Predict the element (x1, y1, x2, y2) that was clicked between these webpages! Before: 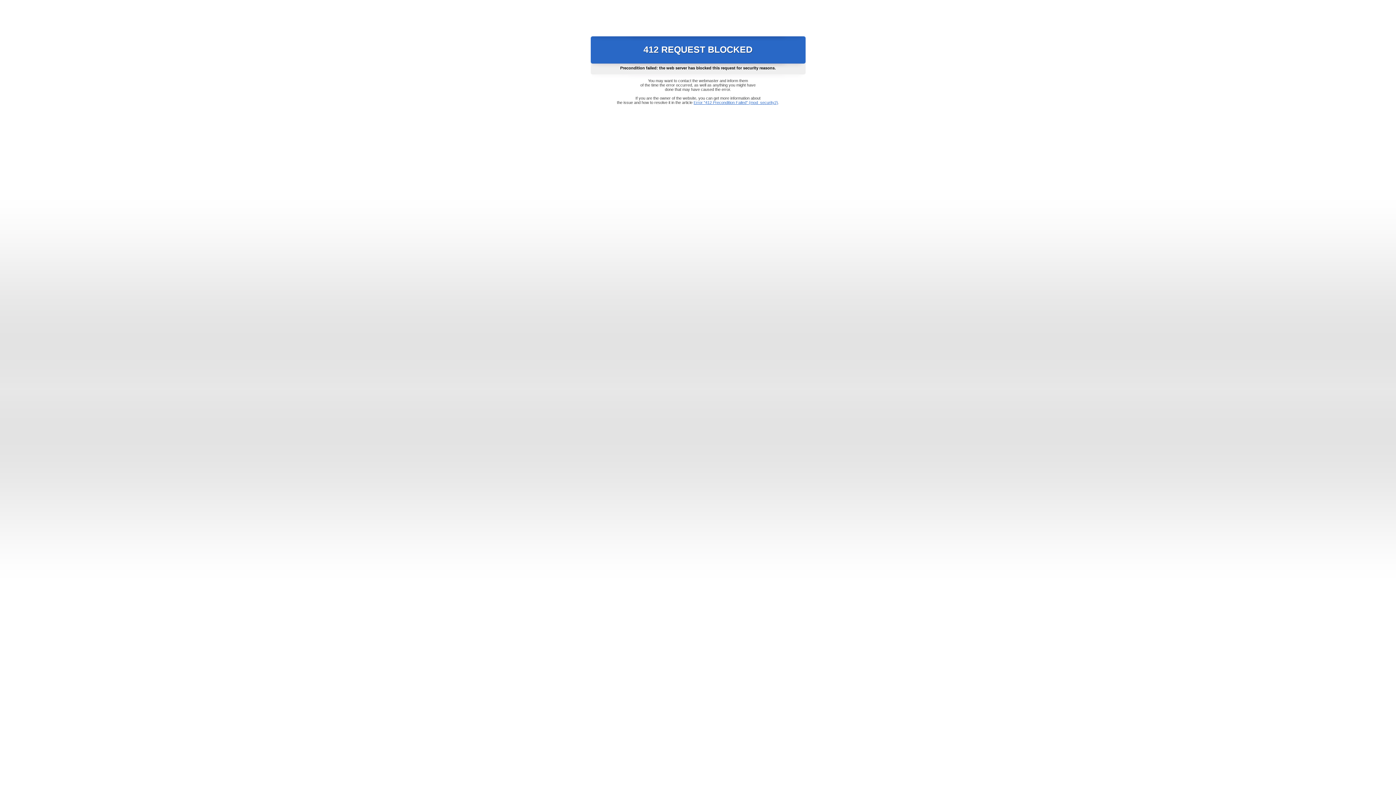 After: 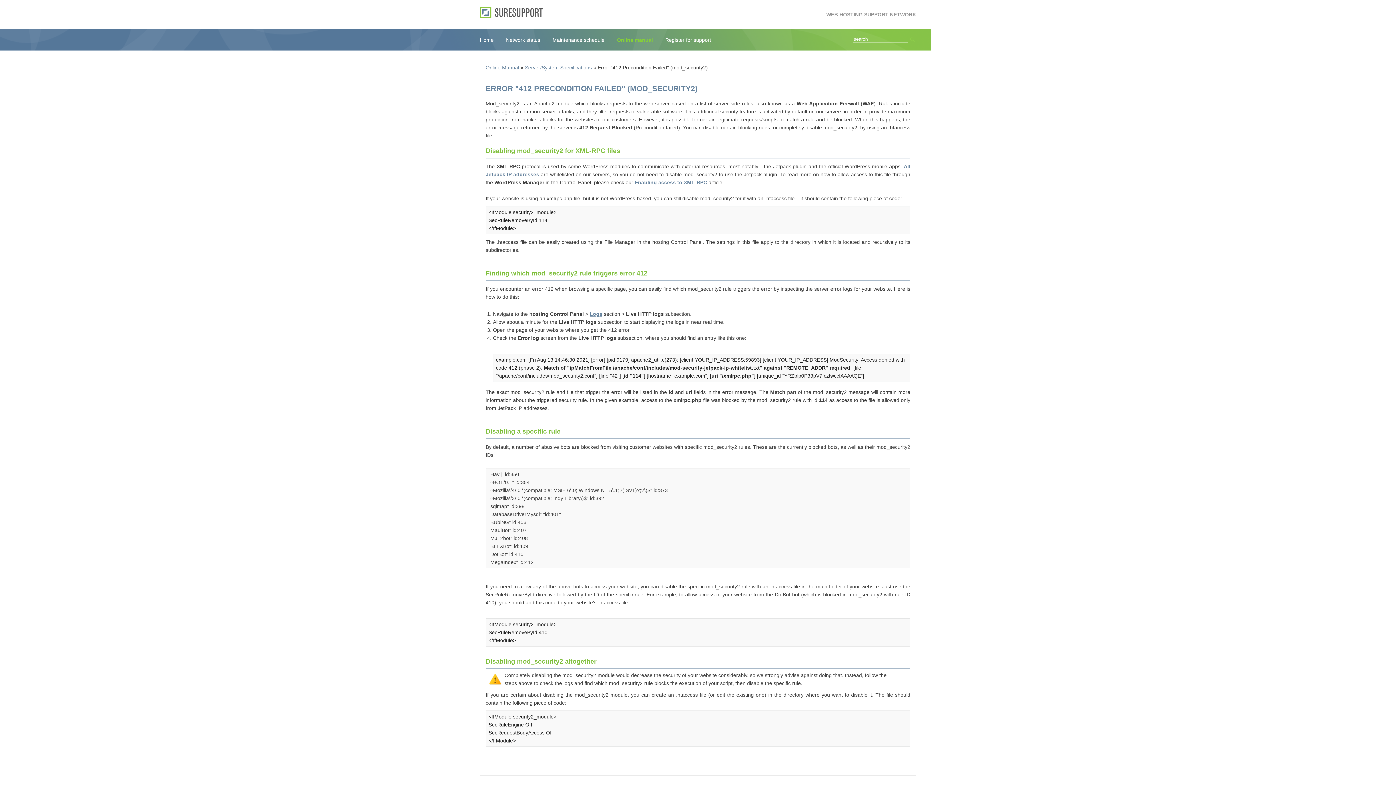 Action: label: Error "412 Precondition Failed" (mod_security2) bbox: (693, 100, 778, 104)